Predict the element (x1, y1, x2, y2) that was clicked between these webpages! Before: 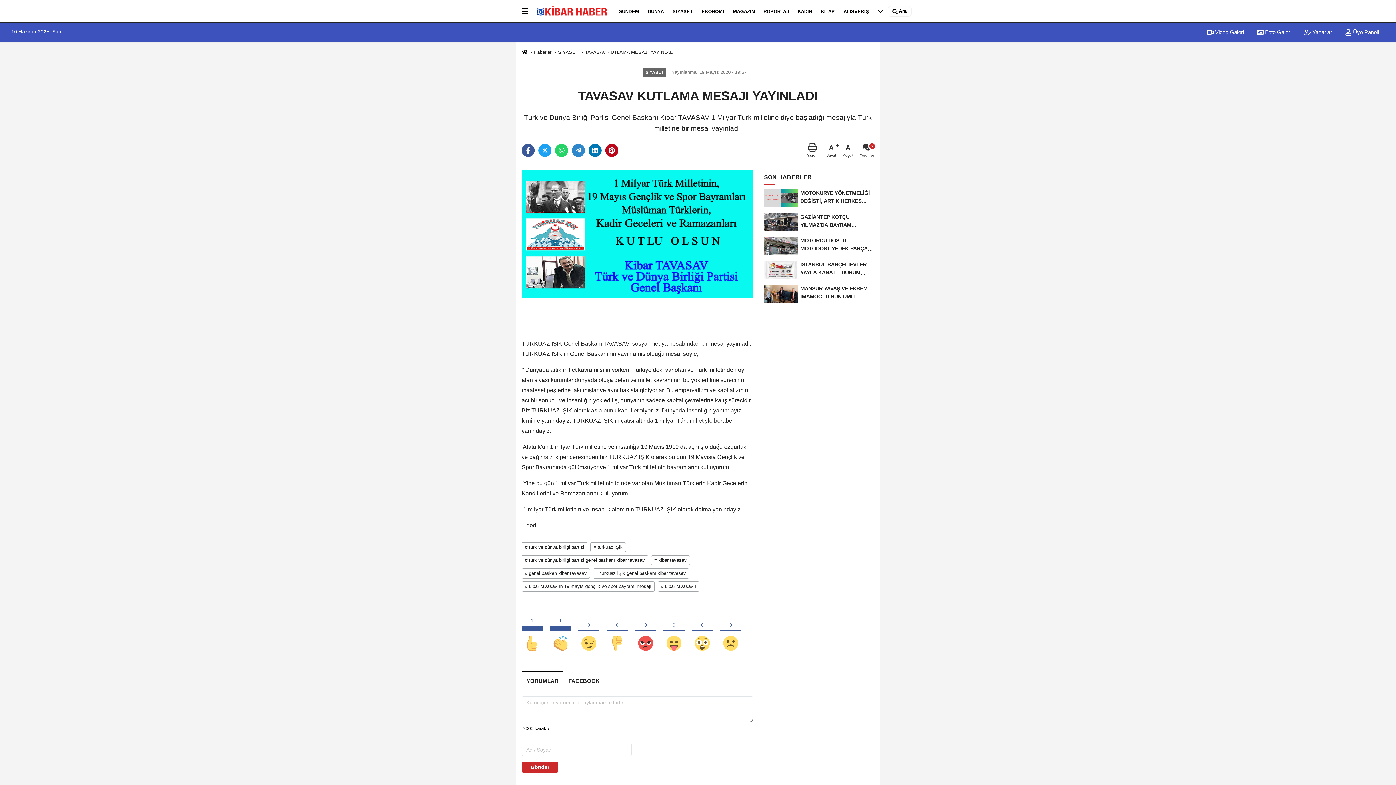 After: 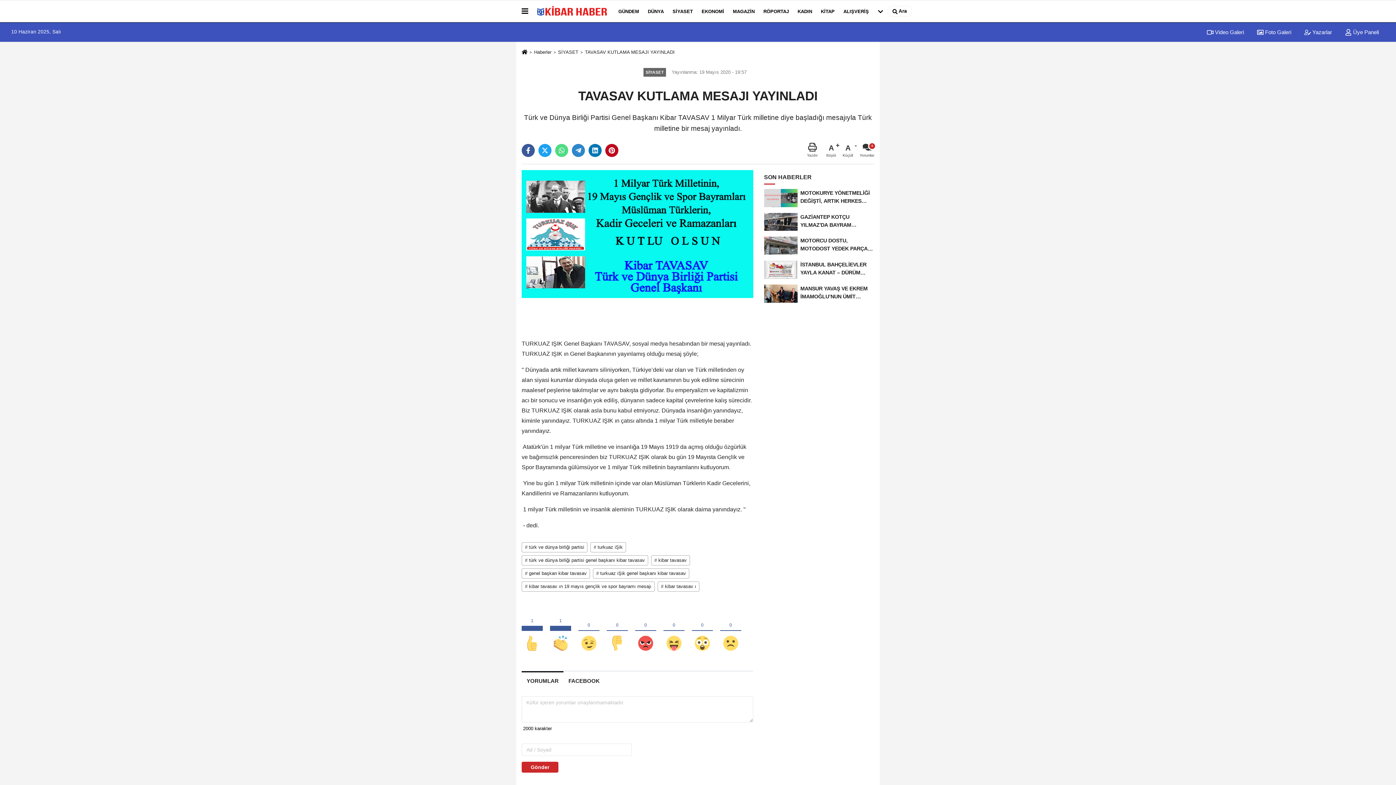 Action: bbox: (555, 143, 568, 156)